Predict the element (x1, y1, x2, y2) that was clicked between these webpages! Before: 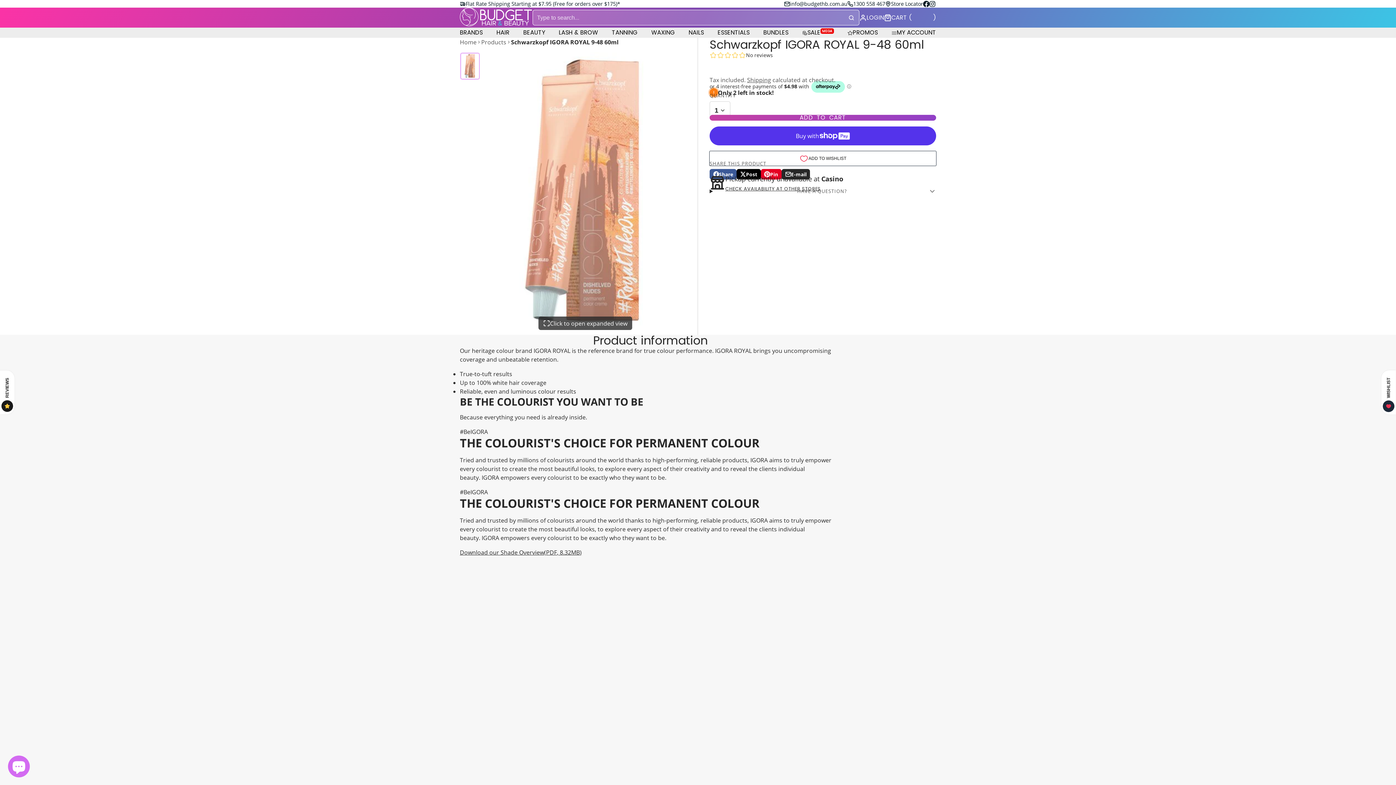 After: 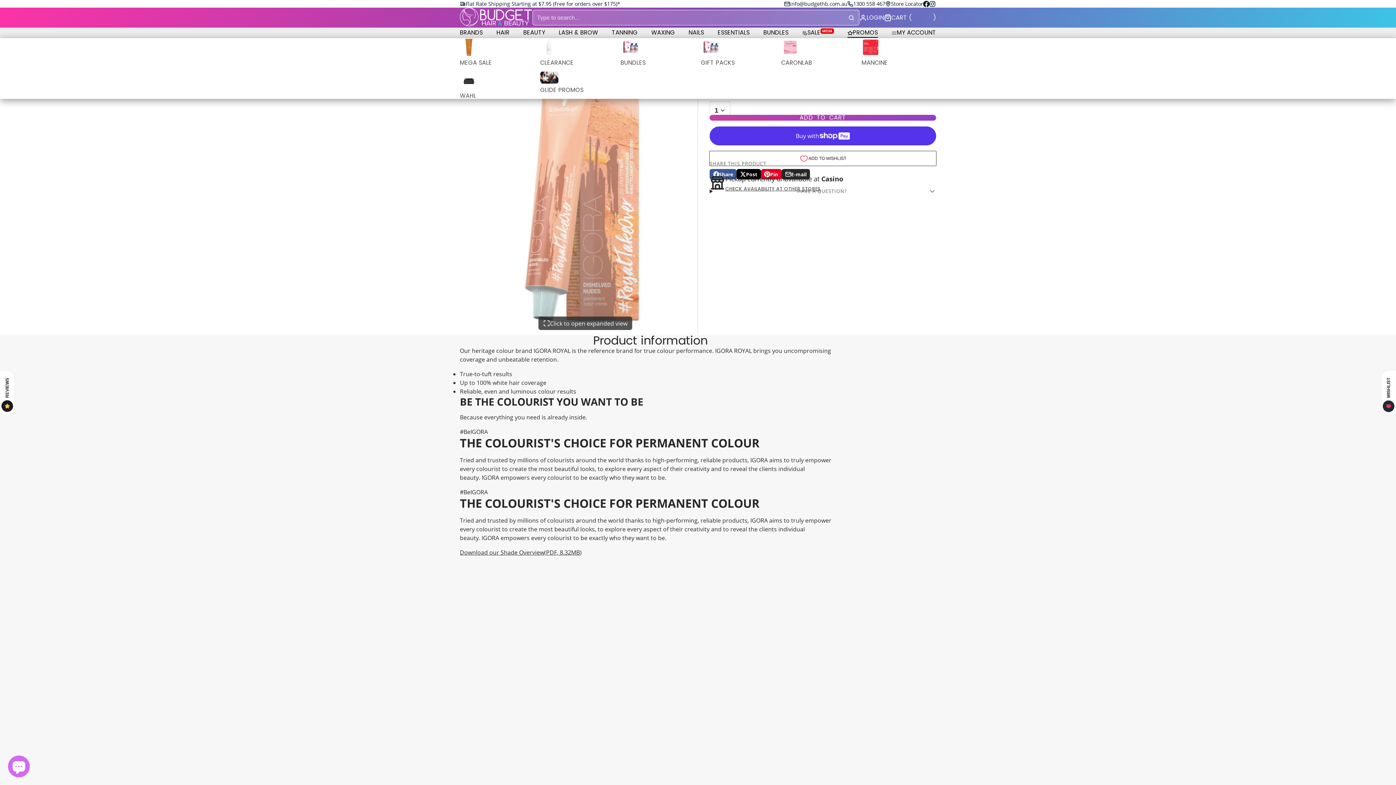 Action: bbox: (847, 27, 878, 37) label: PROMOS